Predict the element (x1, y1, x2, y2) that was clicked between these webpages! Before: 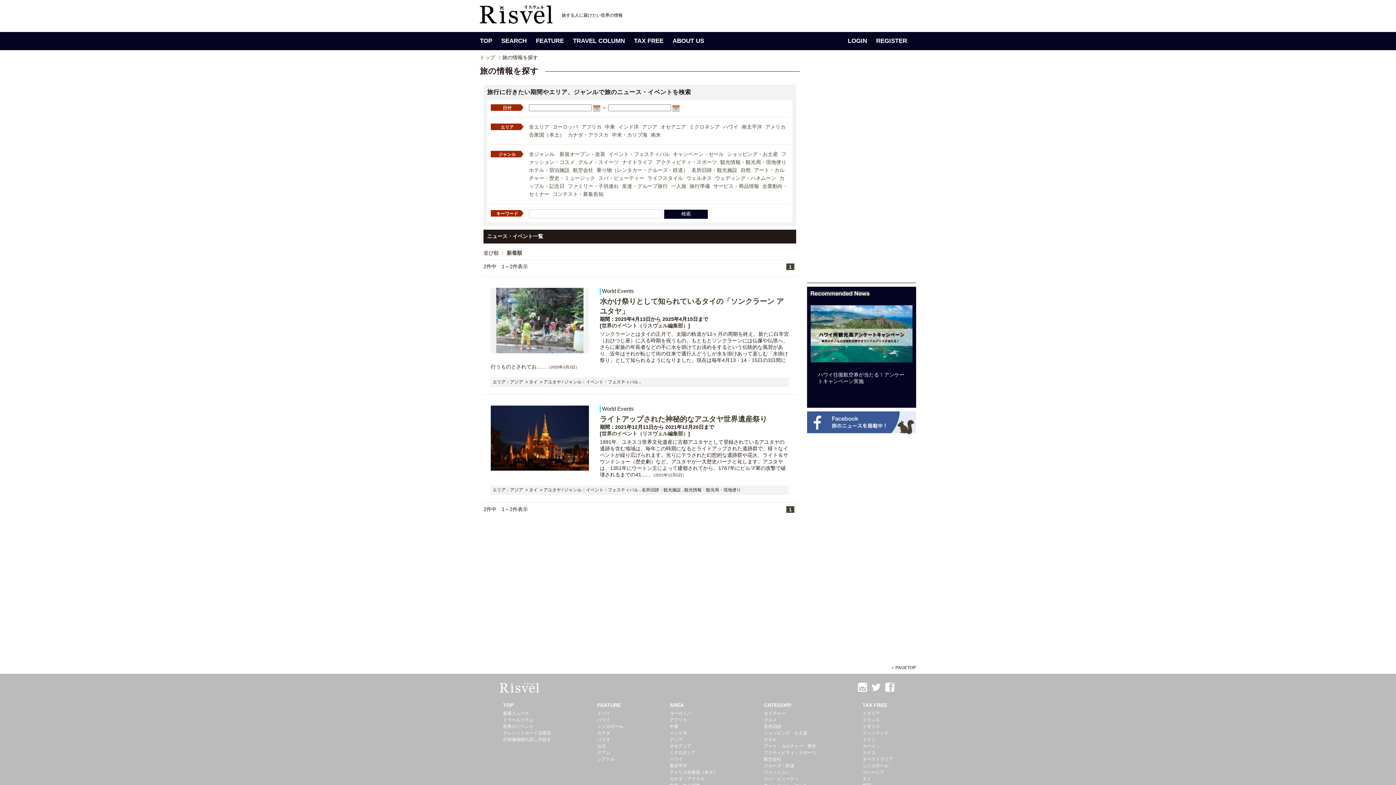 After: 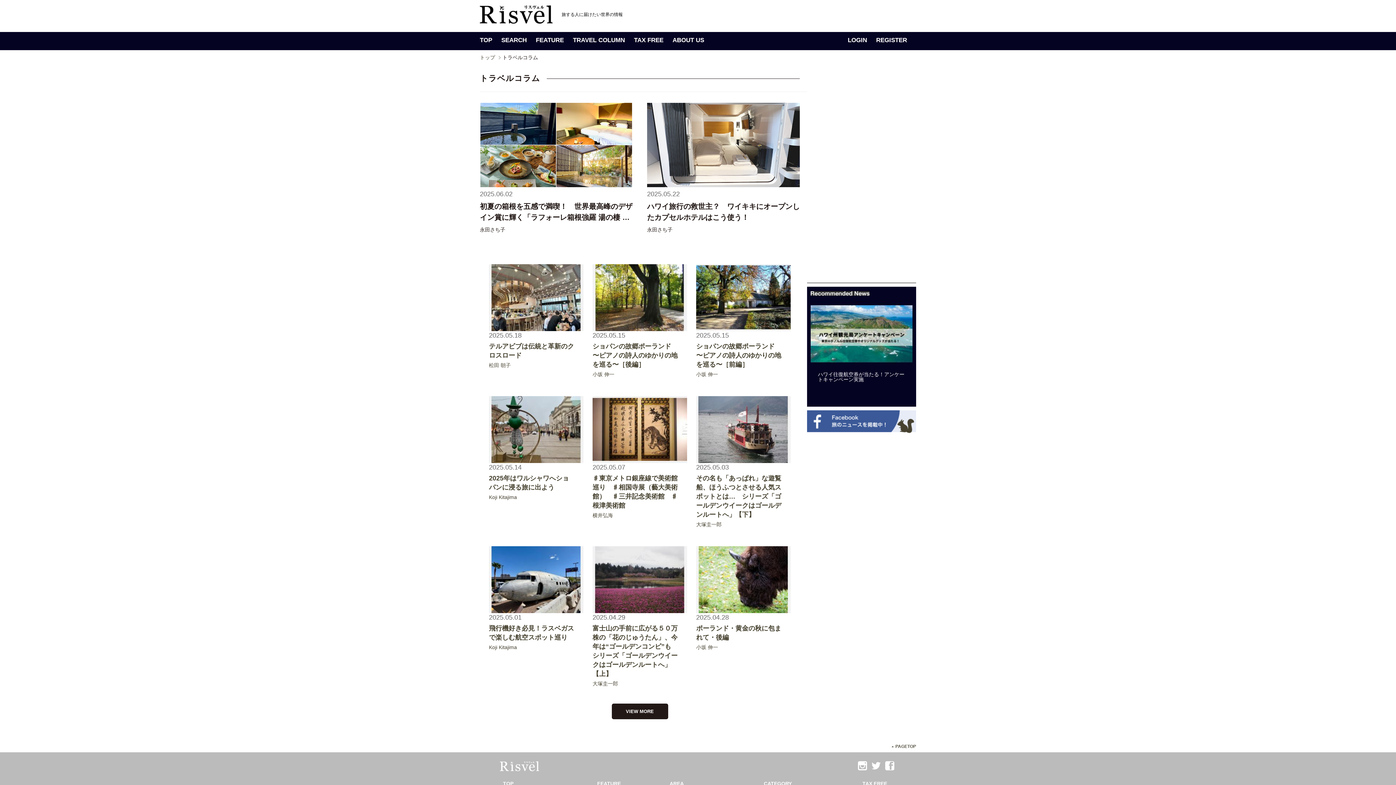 Action: label: トラベルコラム bbox: (503, 717, 533, 722)